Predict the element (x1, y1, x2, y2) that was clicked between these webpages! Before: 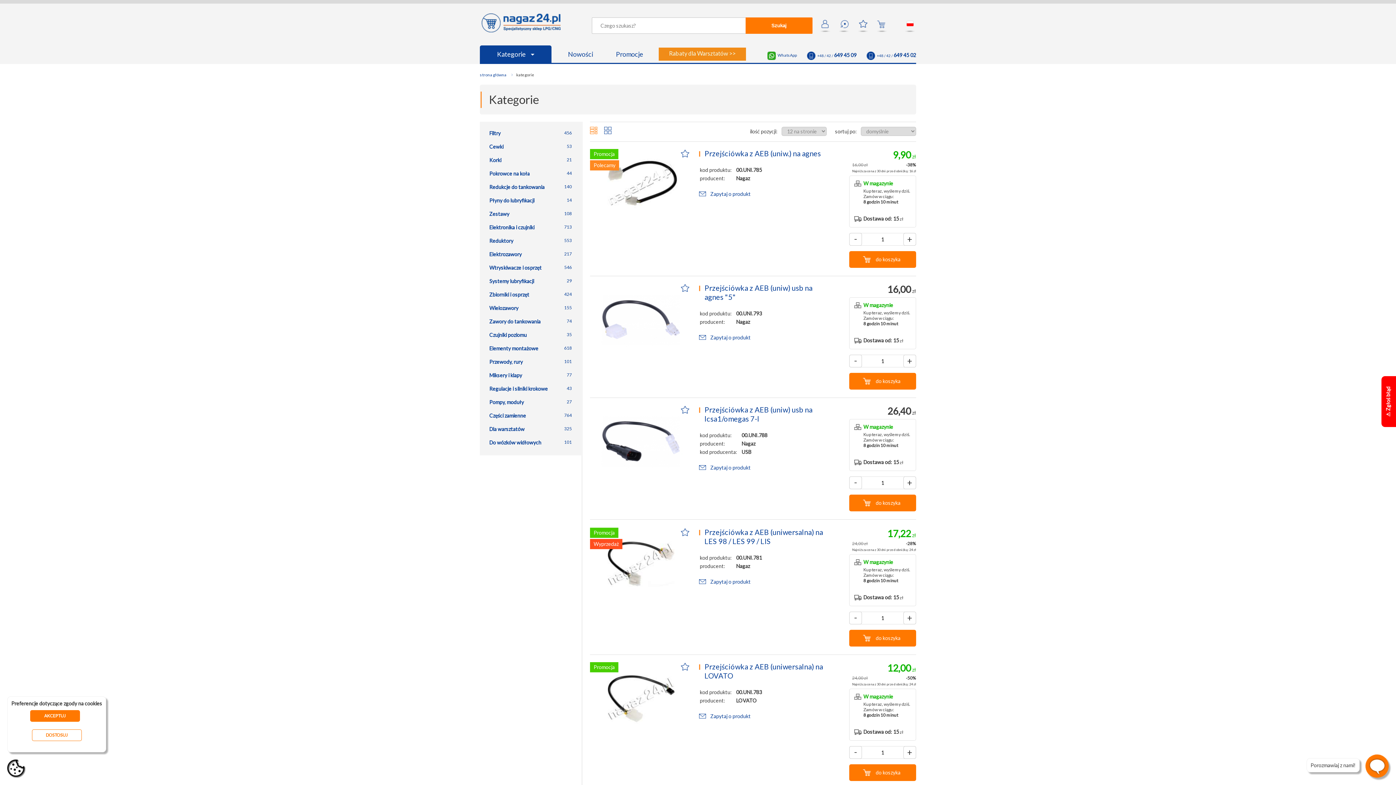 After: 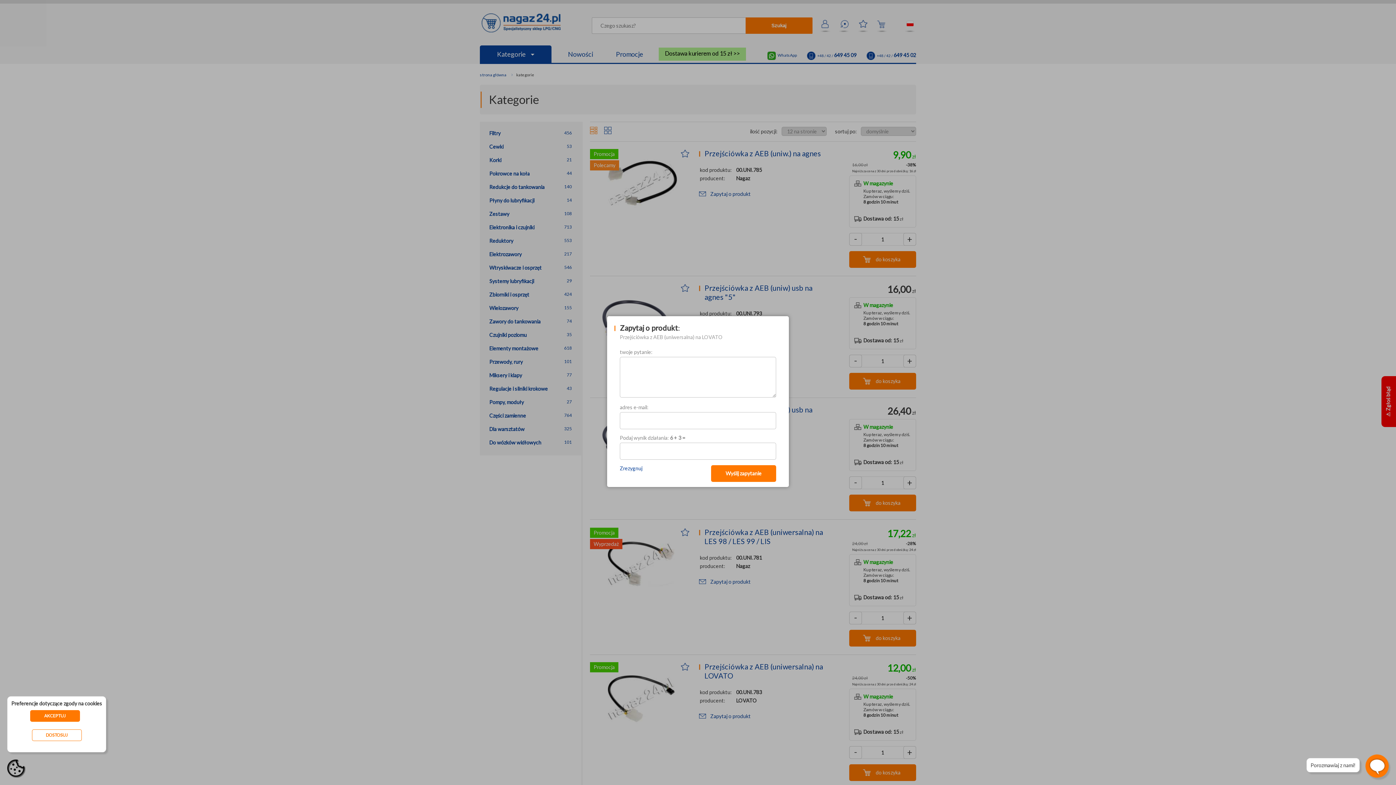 Action: bbox: (699, 712, 754, 720) label: Zapytaj o produkt